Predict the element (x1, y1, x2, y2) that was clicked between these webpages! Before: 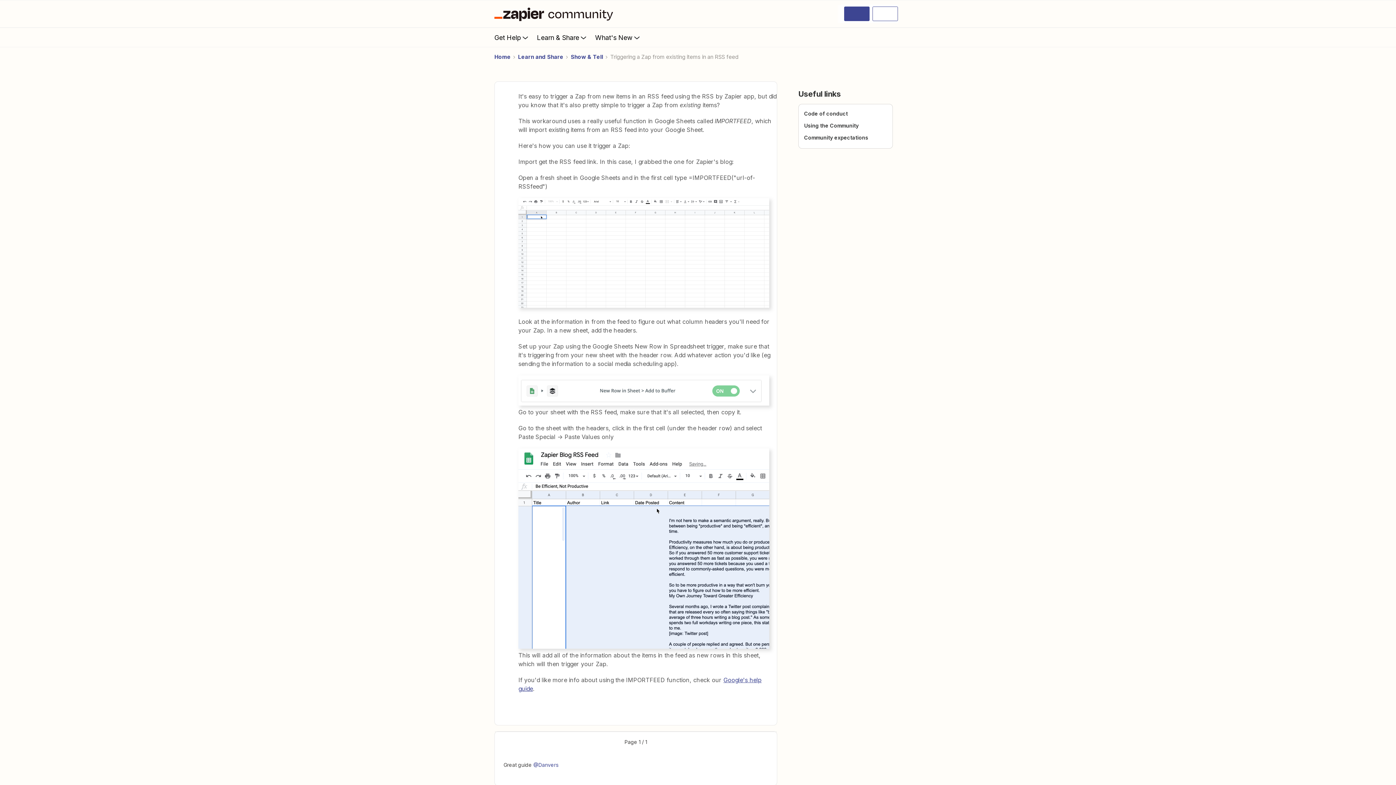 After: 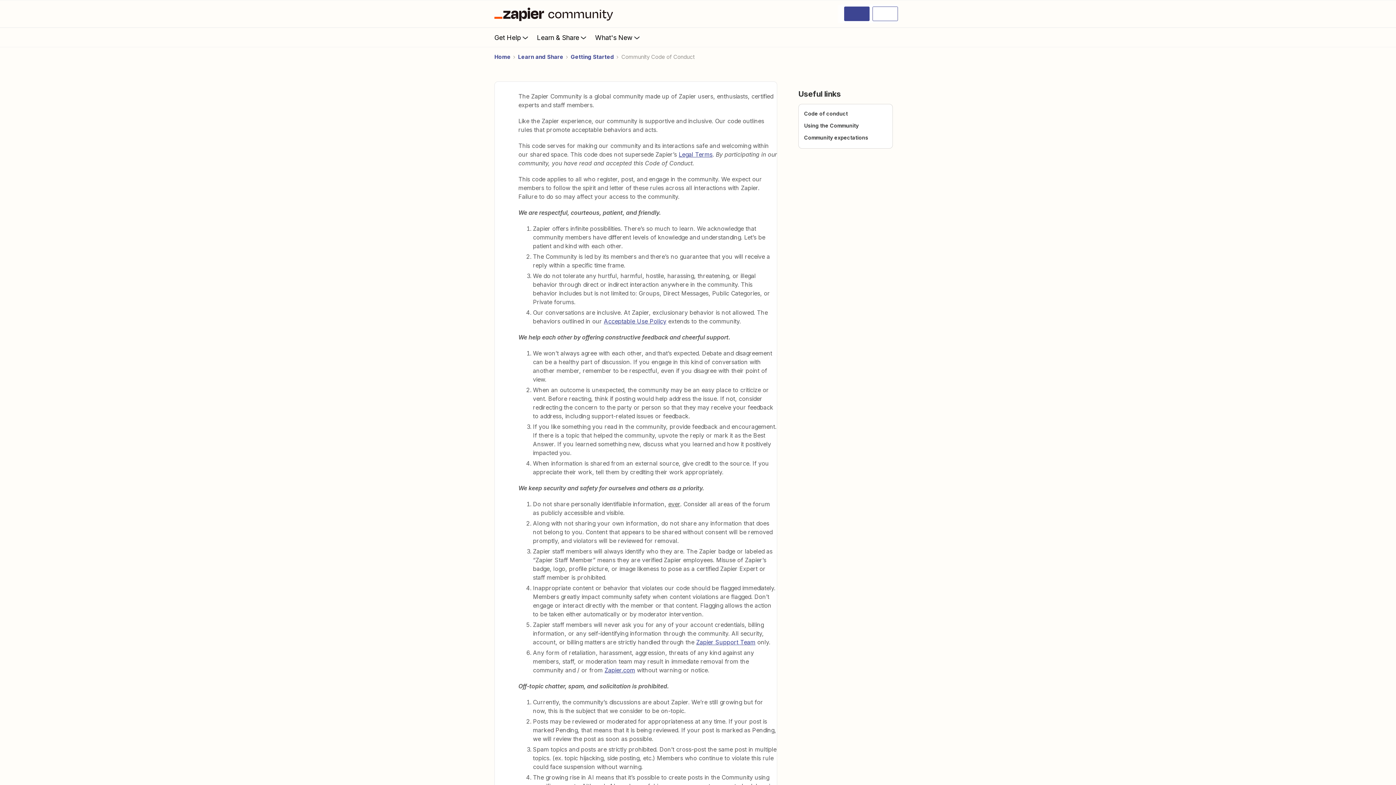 Action: bbox: (804, 110, 848, 116) label: Code of conduct